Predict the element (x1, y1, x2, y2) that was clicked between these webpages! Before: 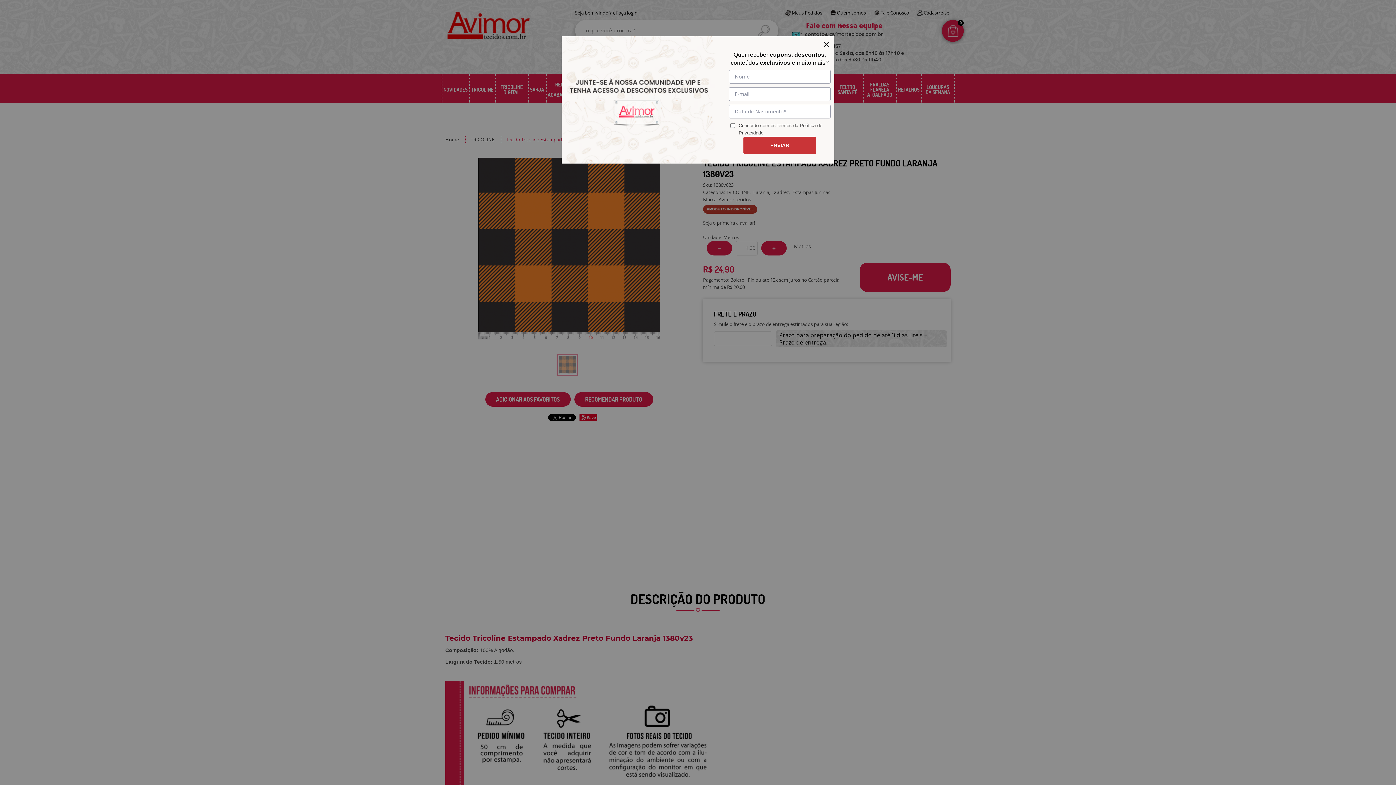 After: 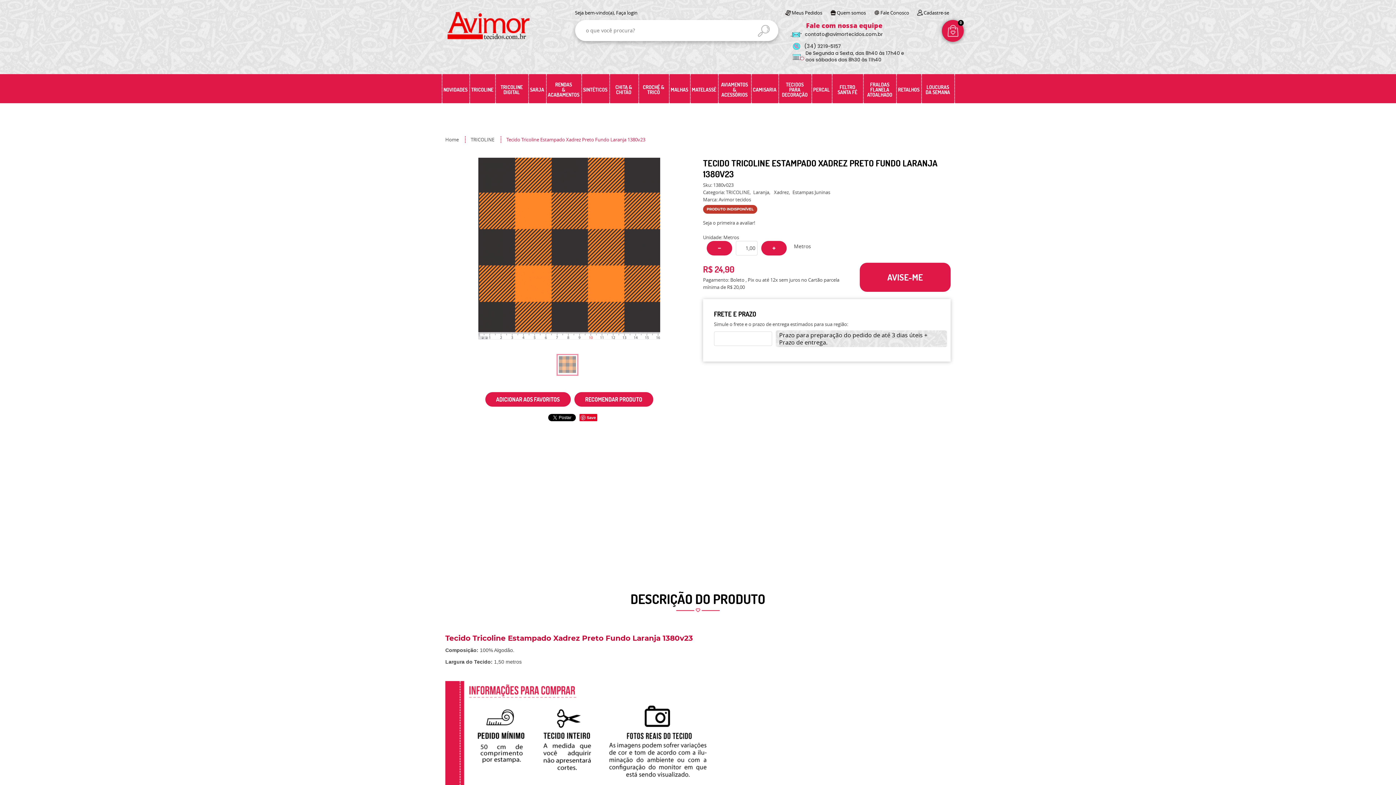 Action: bbox: (824, 41, 829, 46)